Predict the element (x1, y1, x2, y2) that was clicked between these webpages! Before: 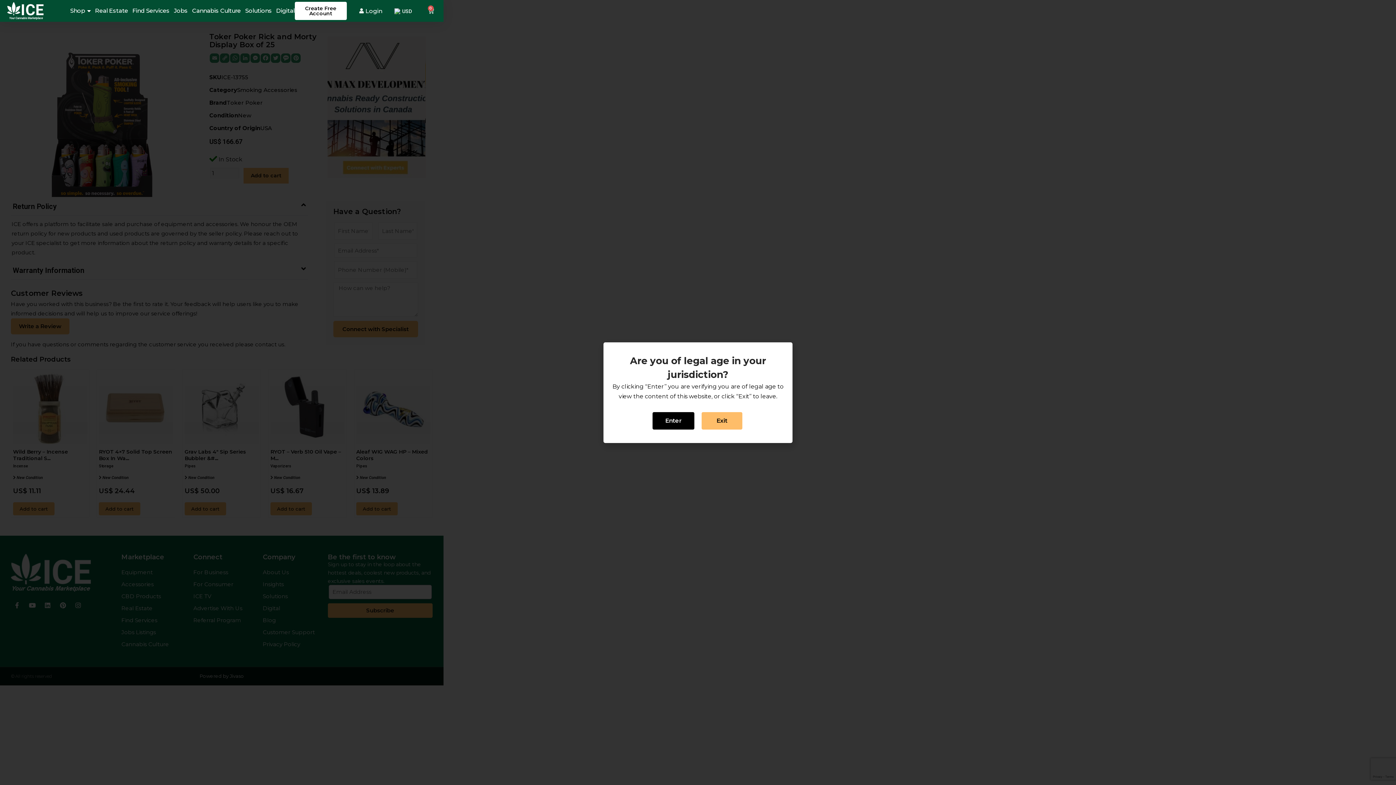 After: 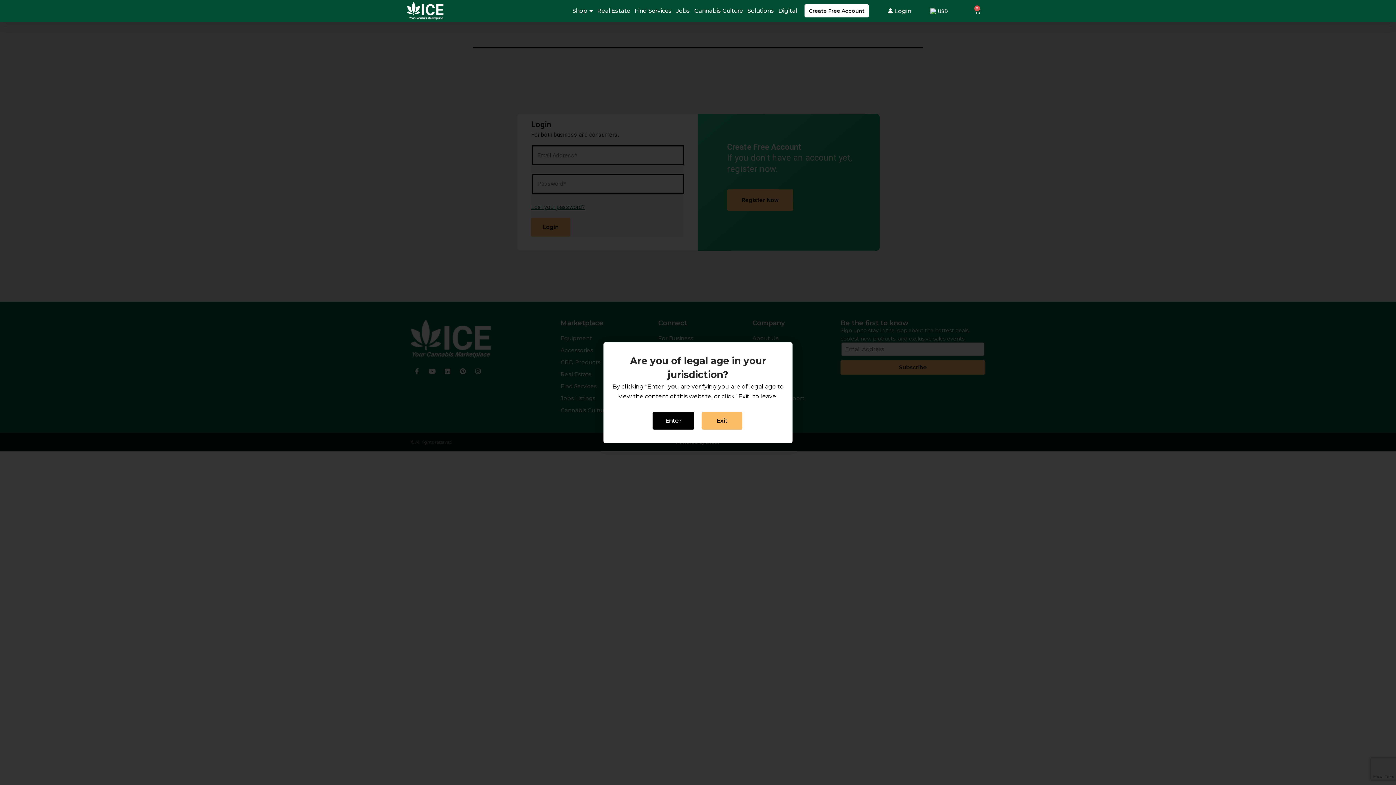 Action: bbox: (350, 6, 389, 15) label: Login